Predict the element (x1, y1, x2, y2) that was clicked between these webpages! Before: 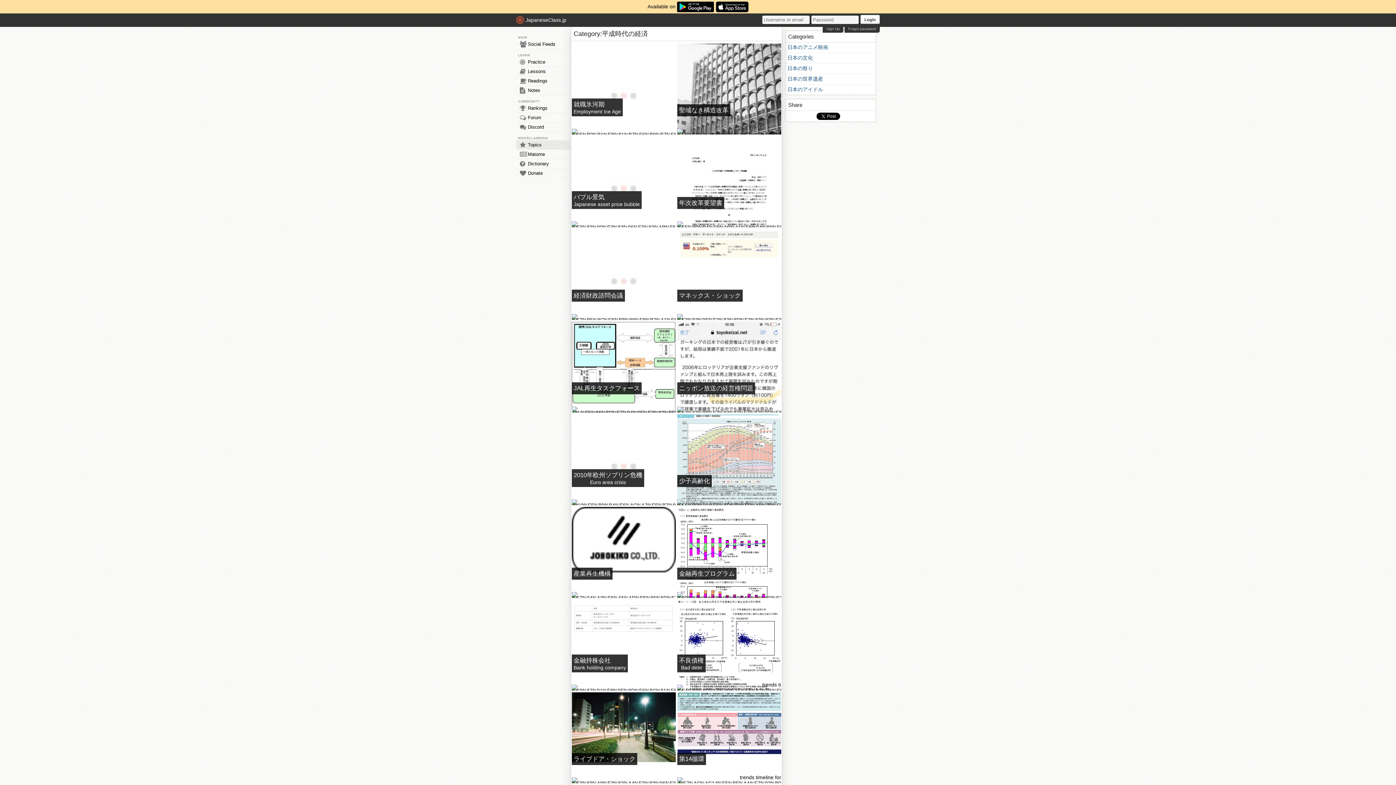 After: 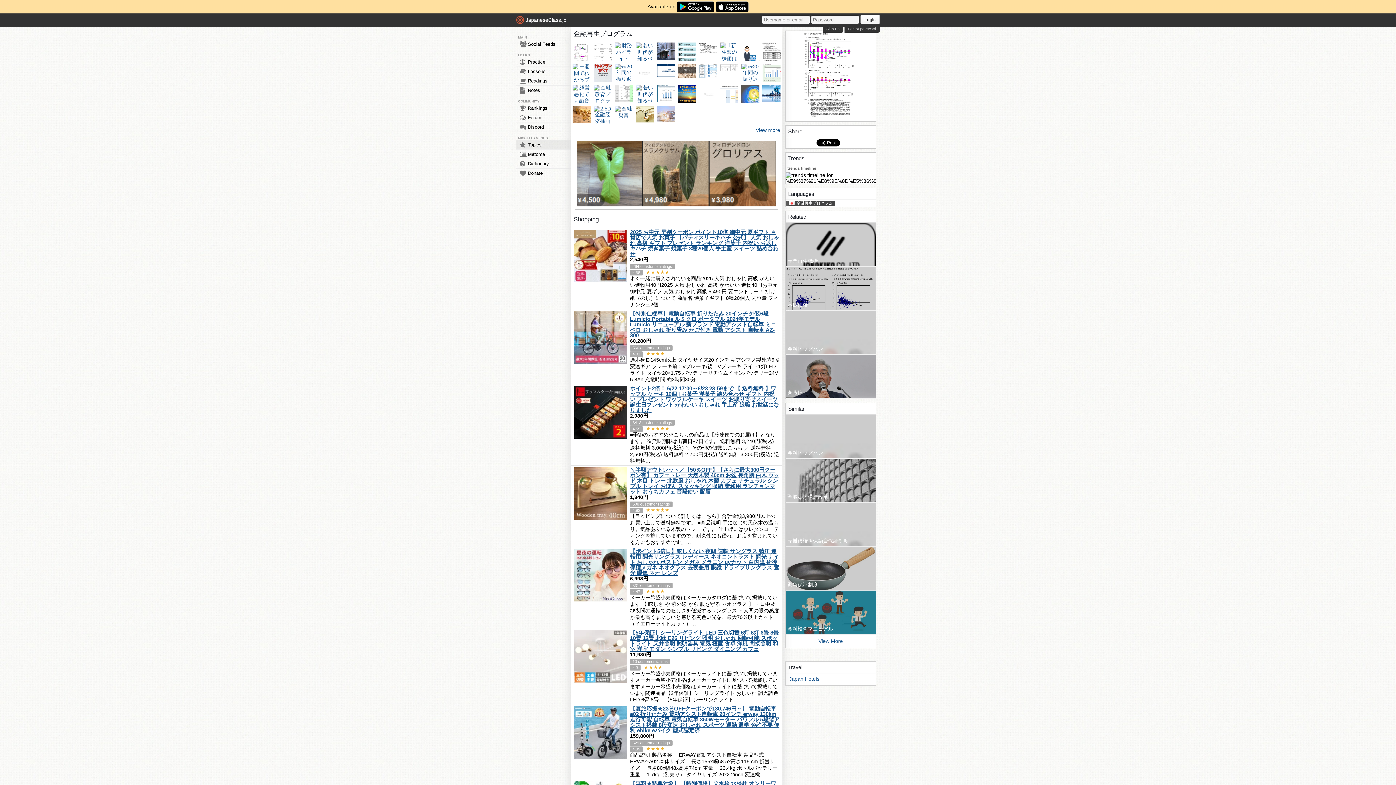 Action: bbox: (677, 507, 781, 672)